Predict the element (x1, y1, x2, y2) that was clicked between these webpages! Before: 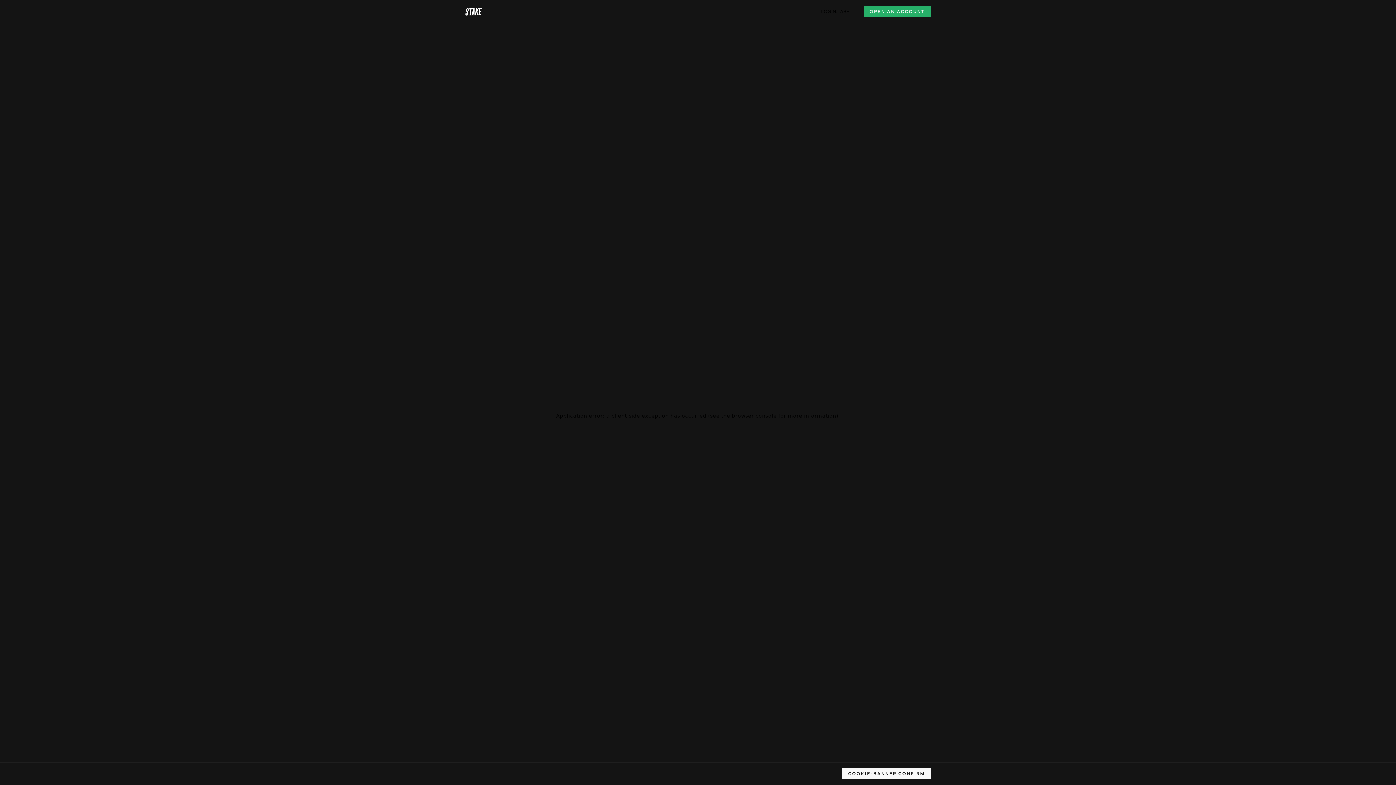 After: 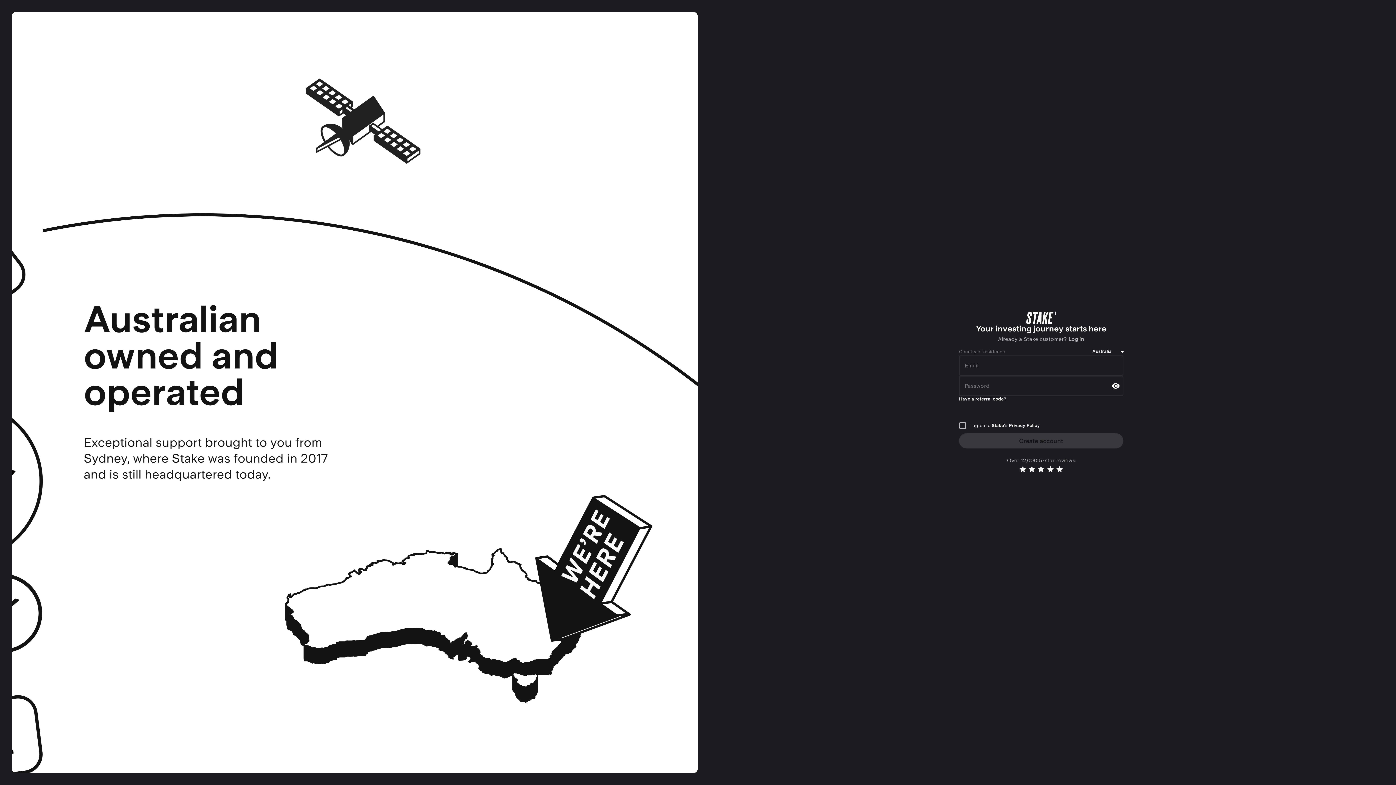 Action: label: OPEN AN ACCOUNT bbox: (864, 6, 930, 17)